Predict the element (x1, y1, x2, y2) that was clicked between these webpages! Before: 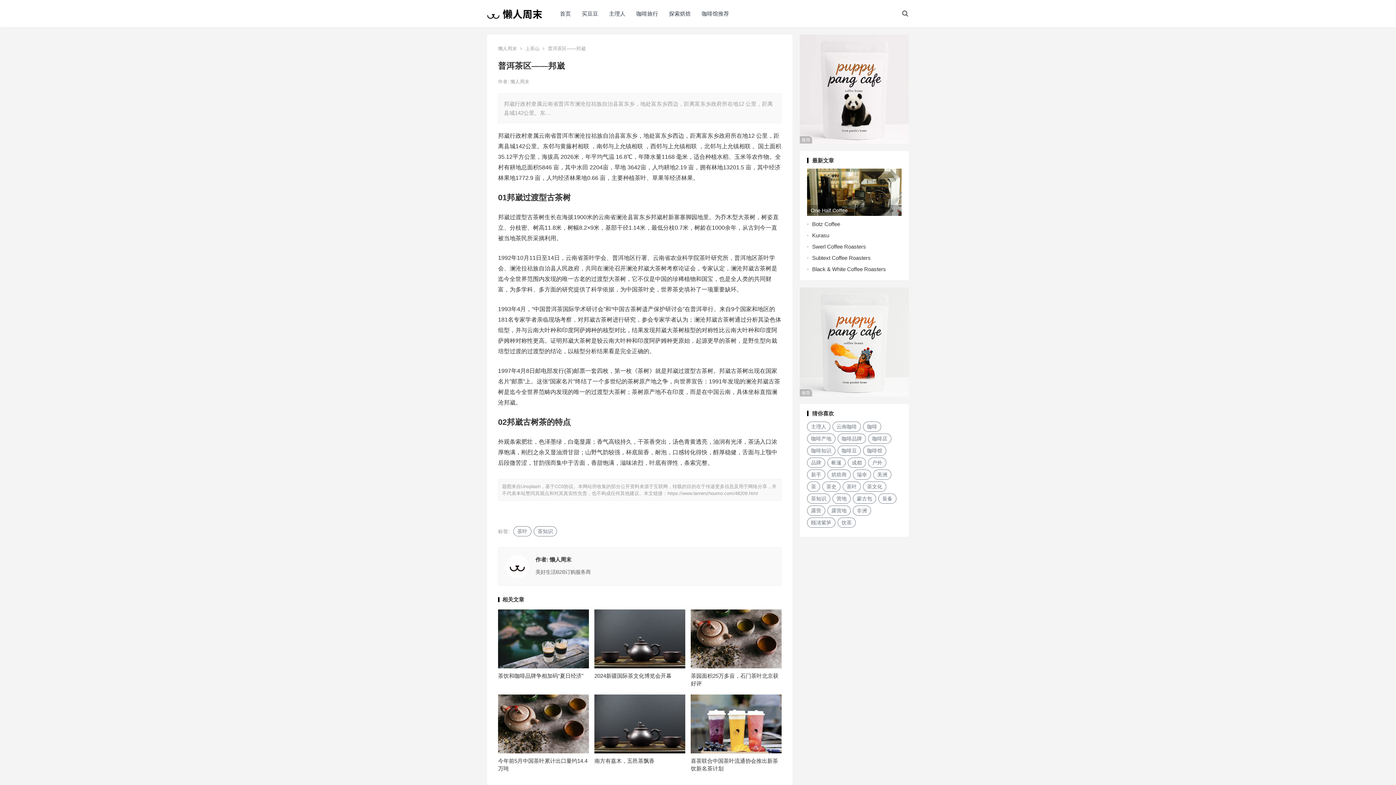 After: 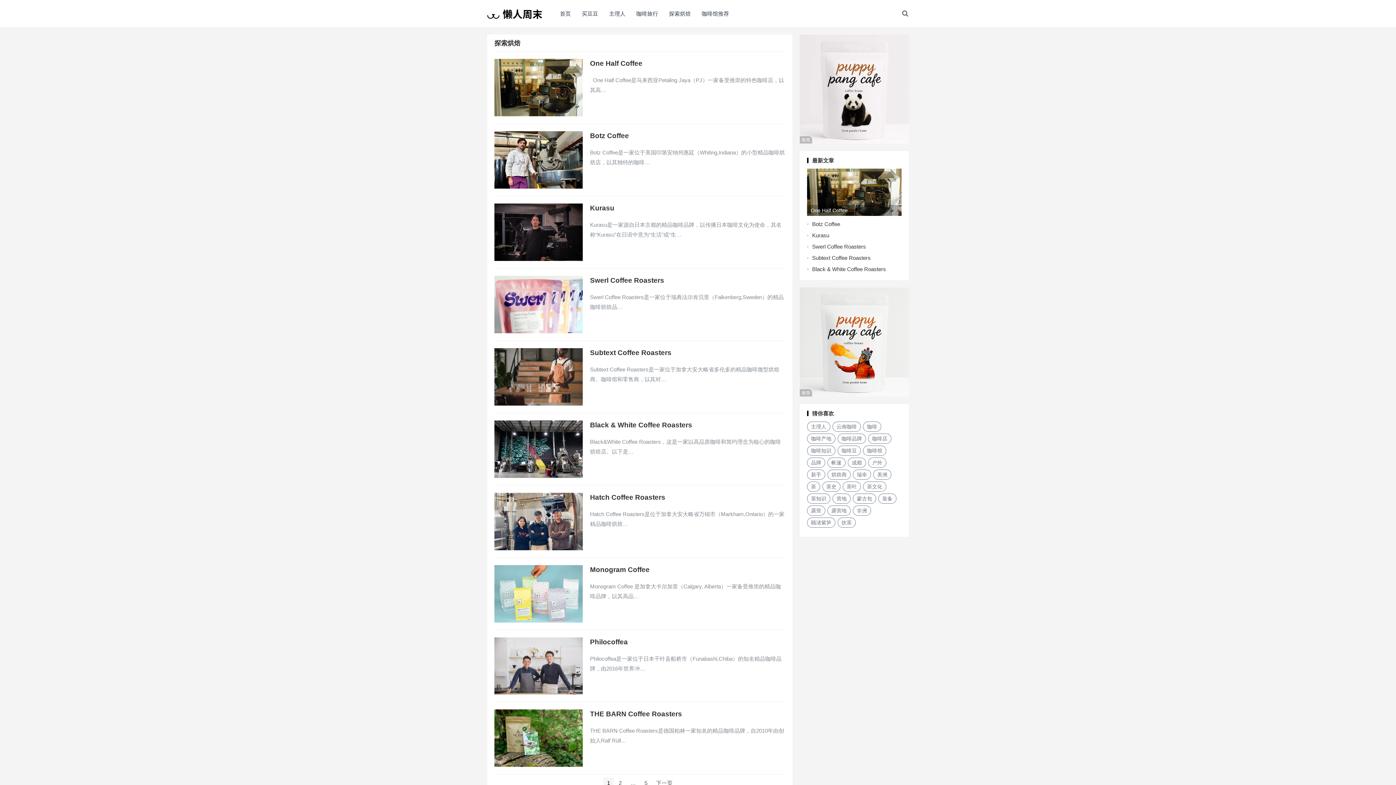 Action: bbox: (663, 0, 696, 27) label: 探索烘焙